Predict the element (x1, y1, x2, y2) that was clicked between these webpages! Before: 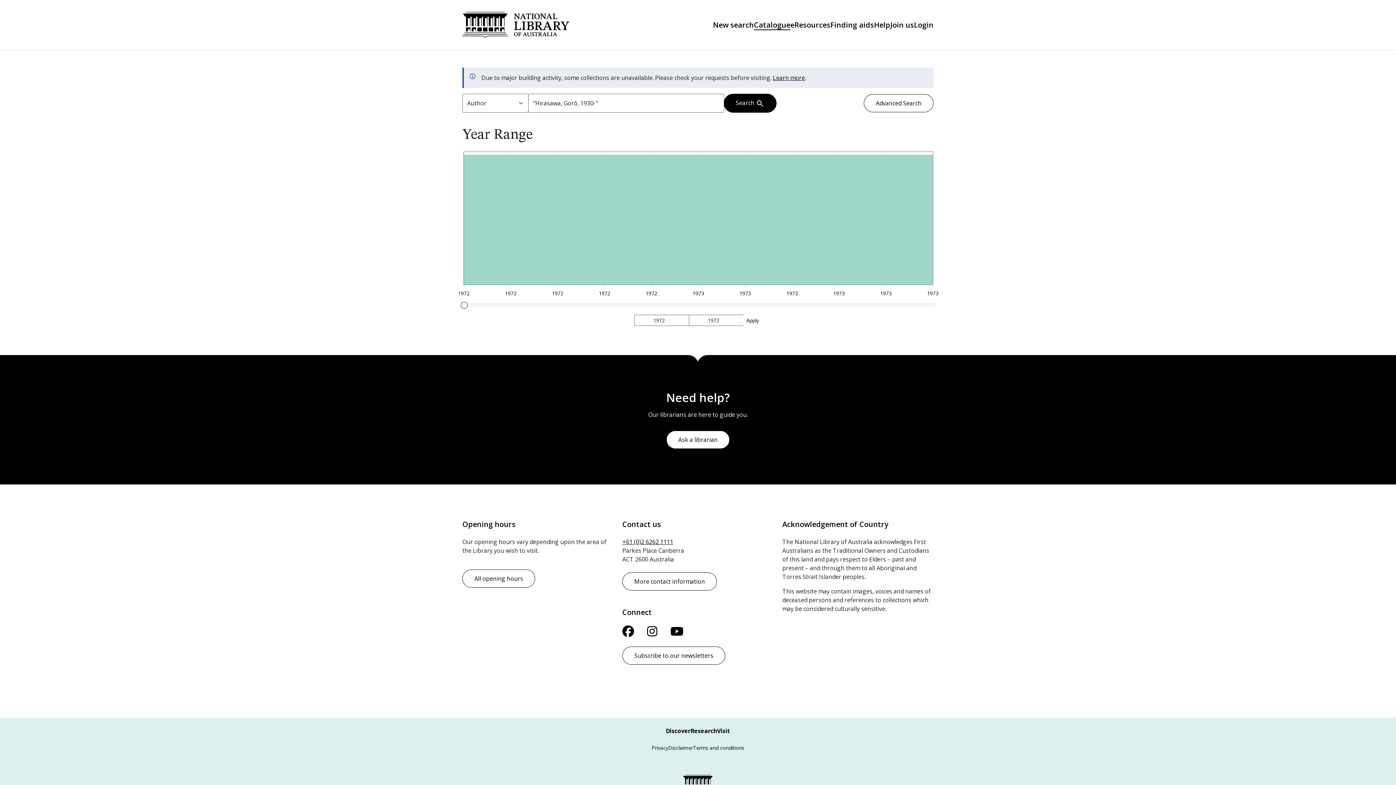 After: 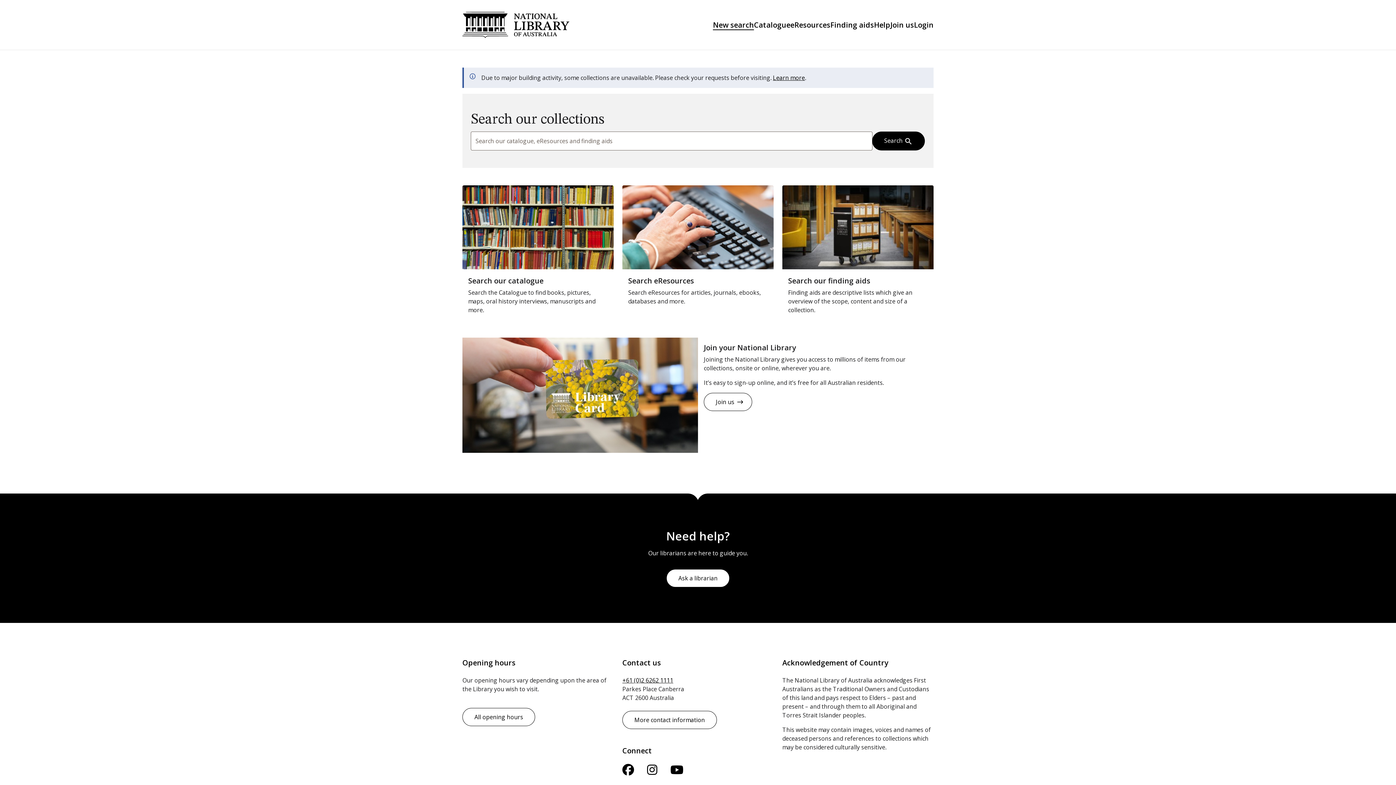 Action: label: New search bbox: (713, 20, 754, 29)